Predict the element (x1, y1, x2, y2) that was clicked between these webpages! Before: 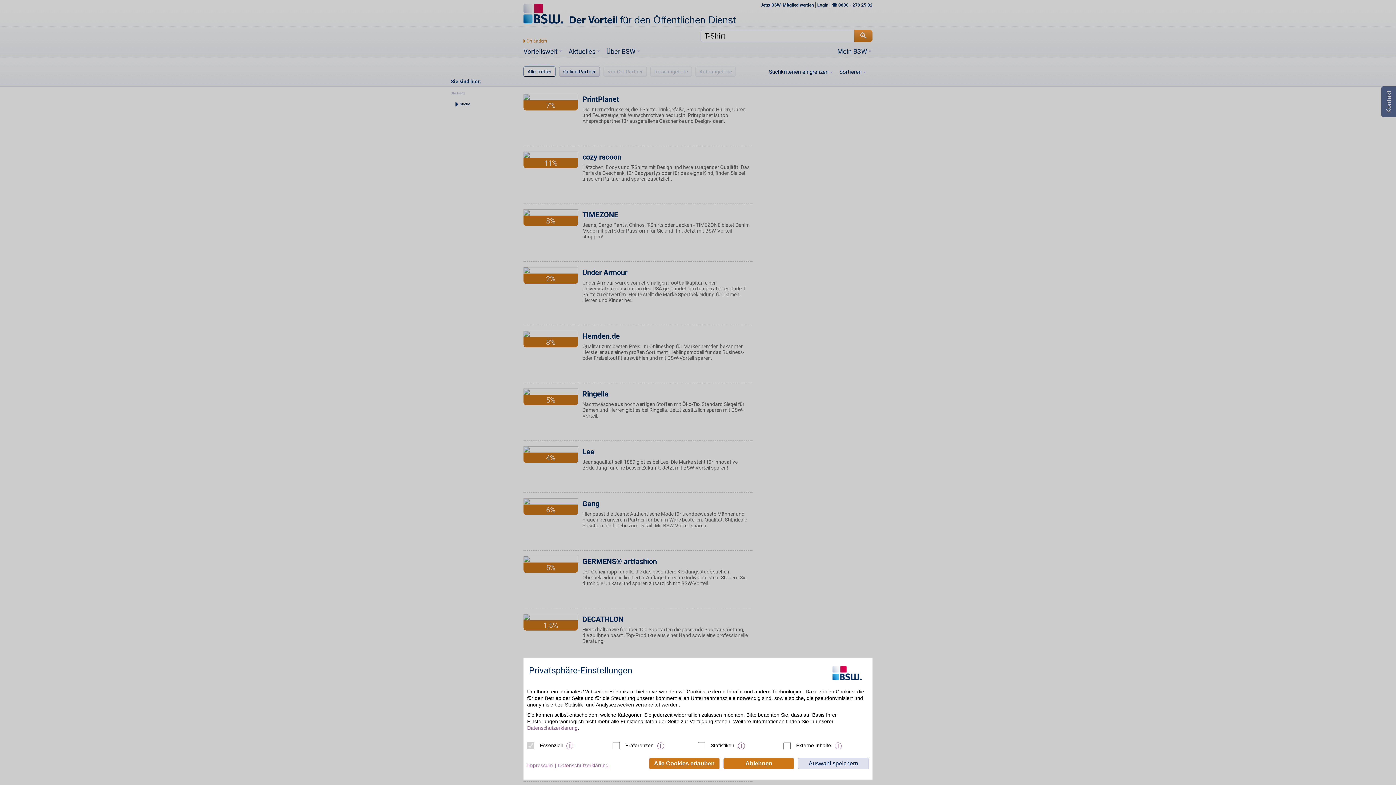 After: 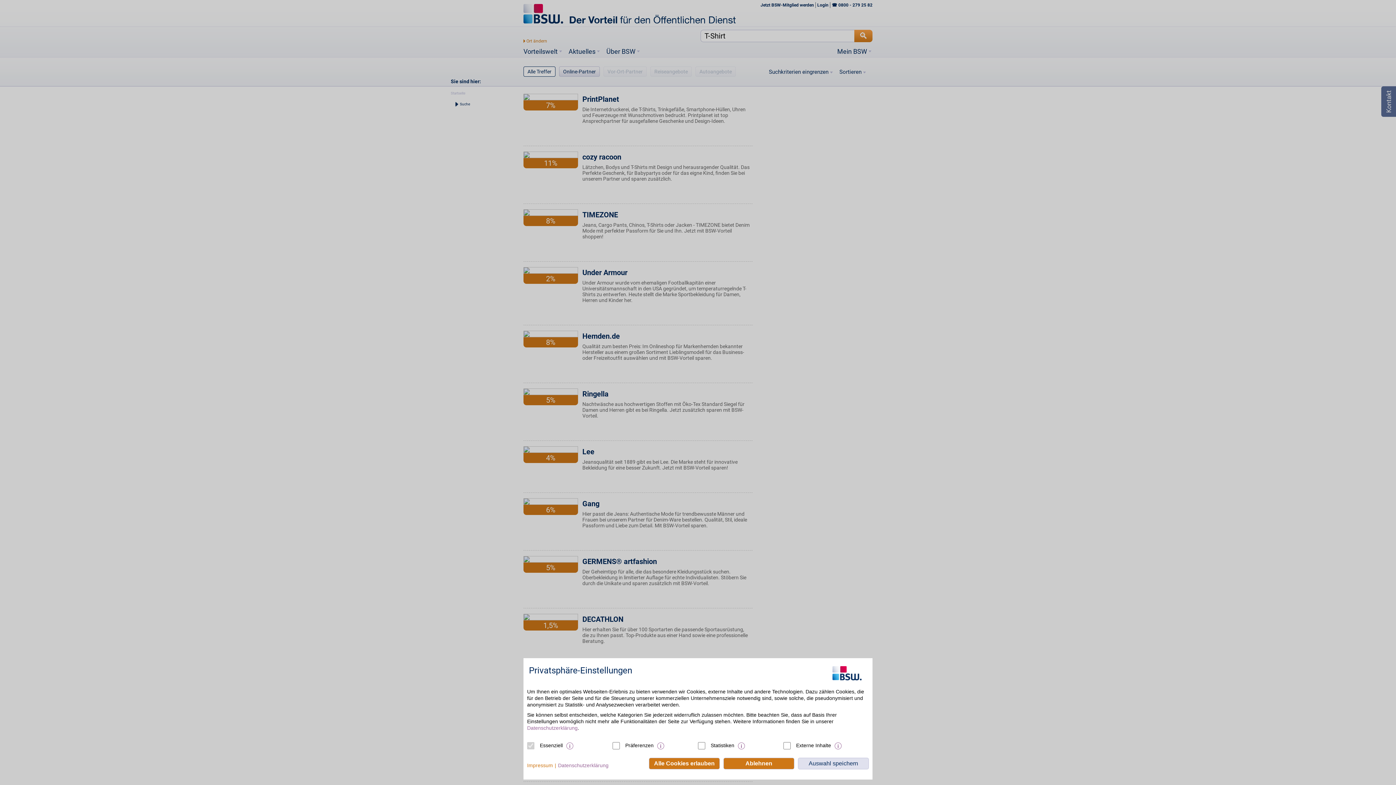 Action: label: Impressum bbox: (527, 762, 558, 769)